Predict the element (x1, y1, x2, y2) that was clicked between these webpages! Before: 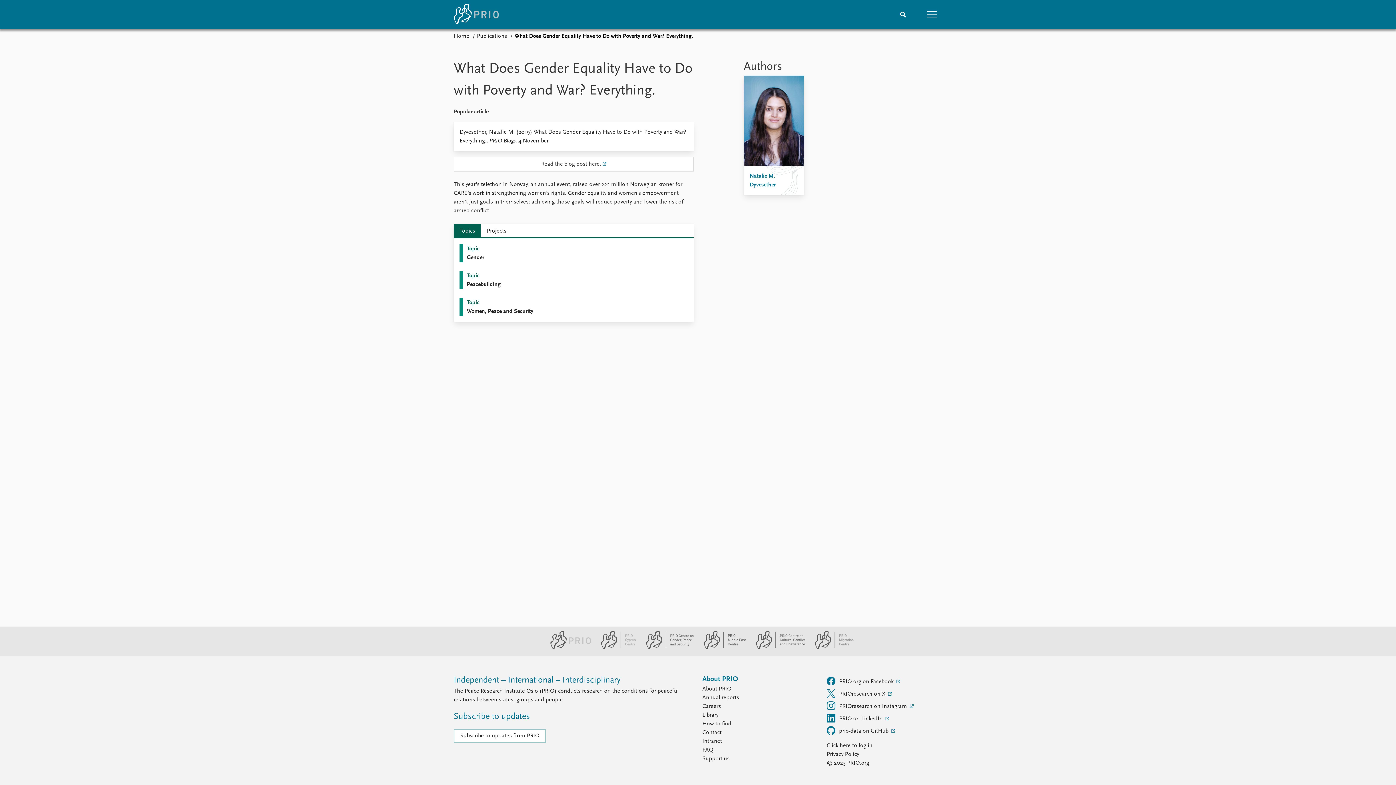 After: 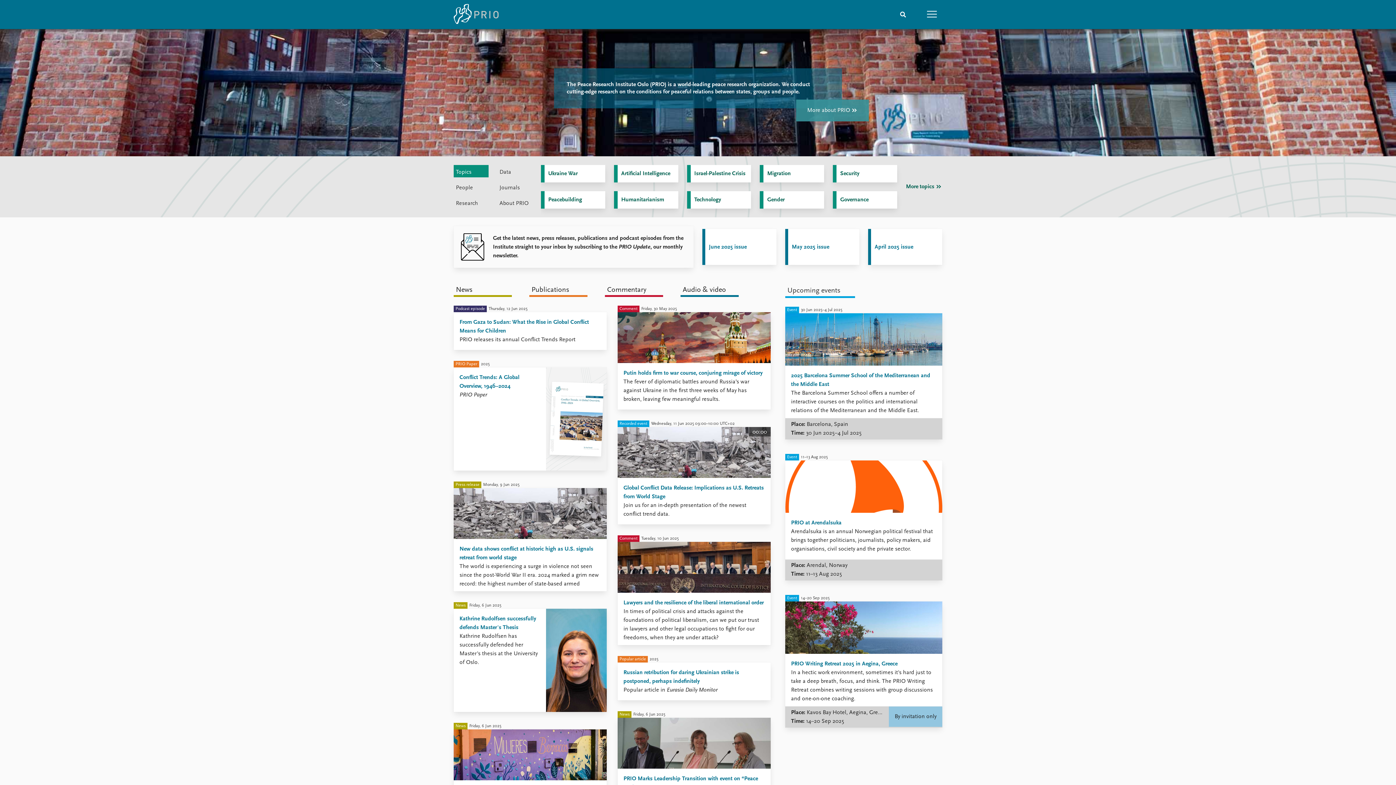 Action: label: Projects bbox: (481, 224, 512, 238)